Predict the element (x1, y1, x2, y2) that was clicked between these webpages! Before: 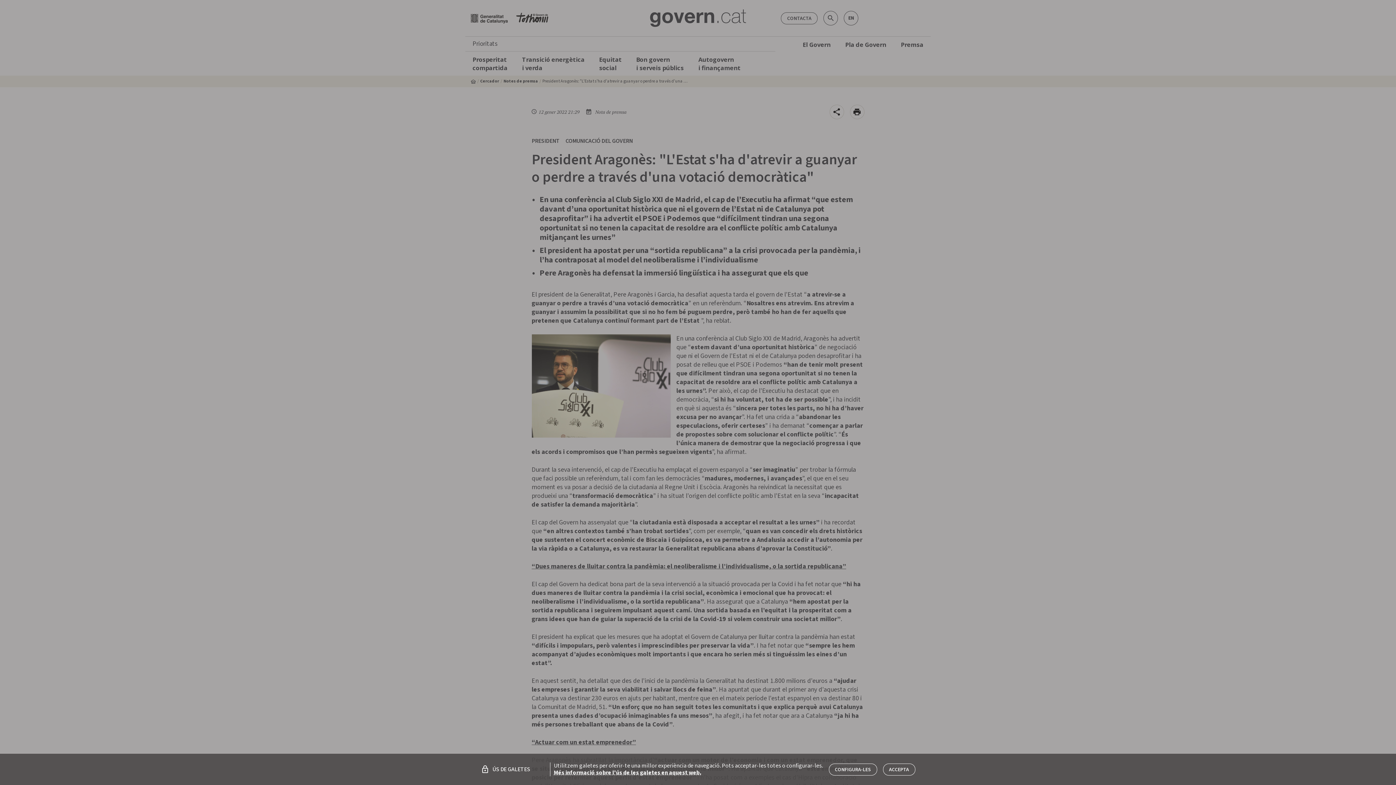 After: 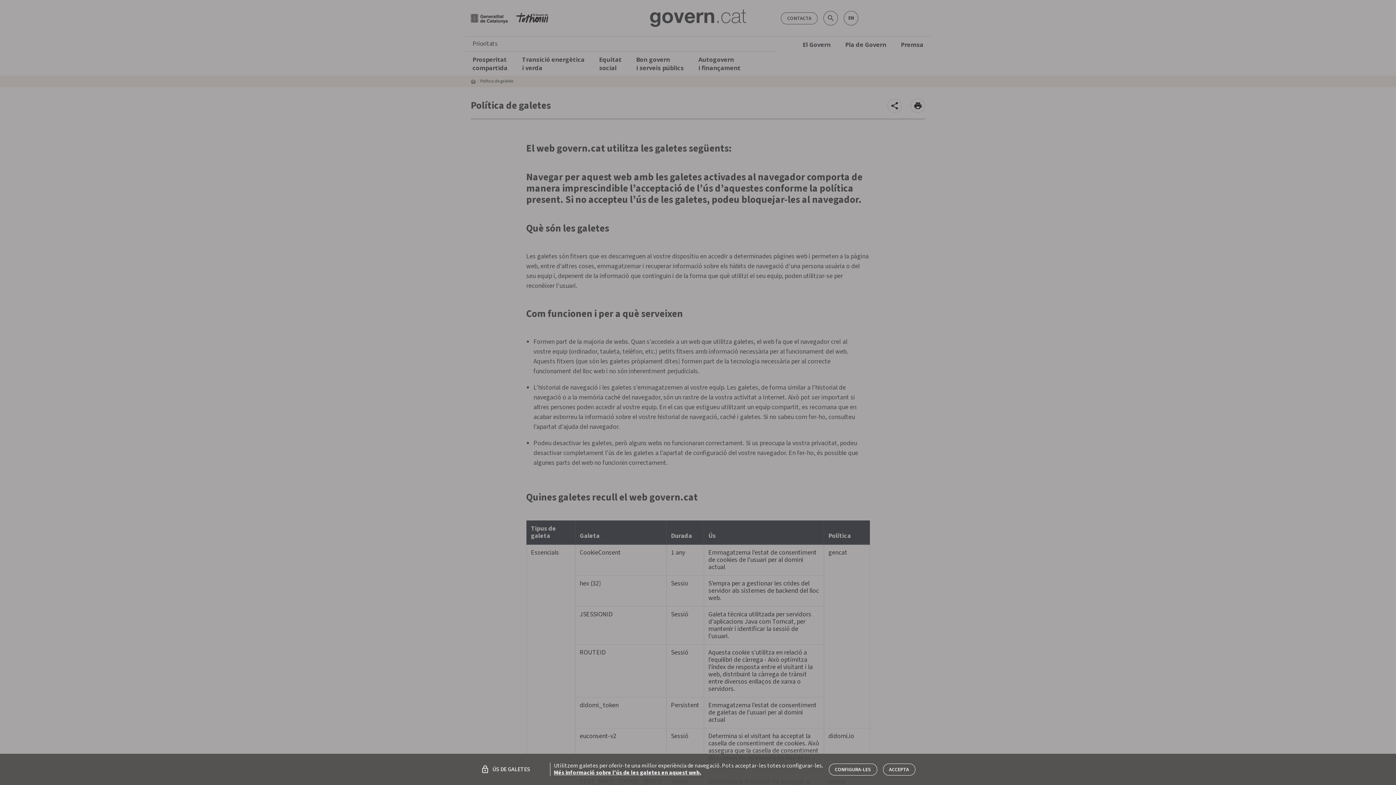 Action: bbox: (554, 769, 701, 777) label: Més informació sobre l'ús de les galetes en aquest web.